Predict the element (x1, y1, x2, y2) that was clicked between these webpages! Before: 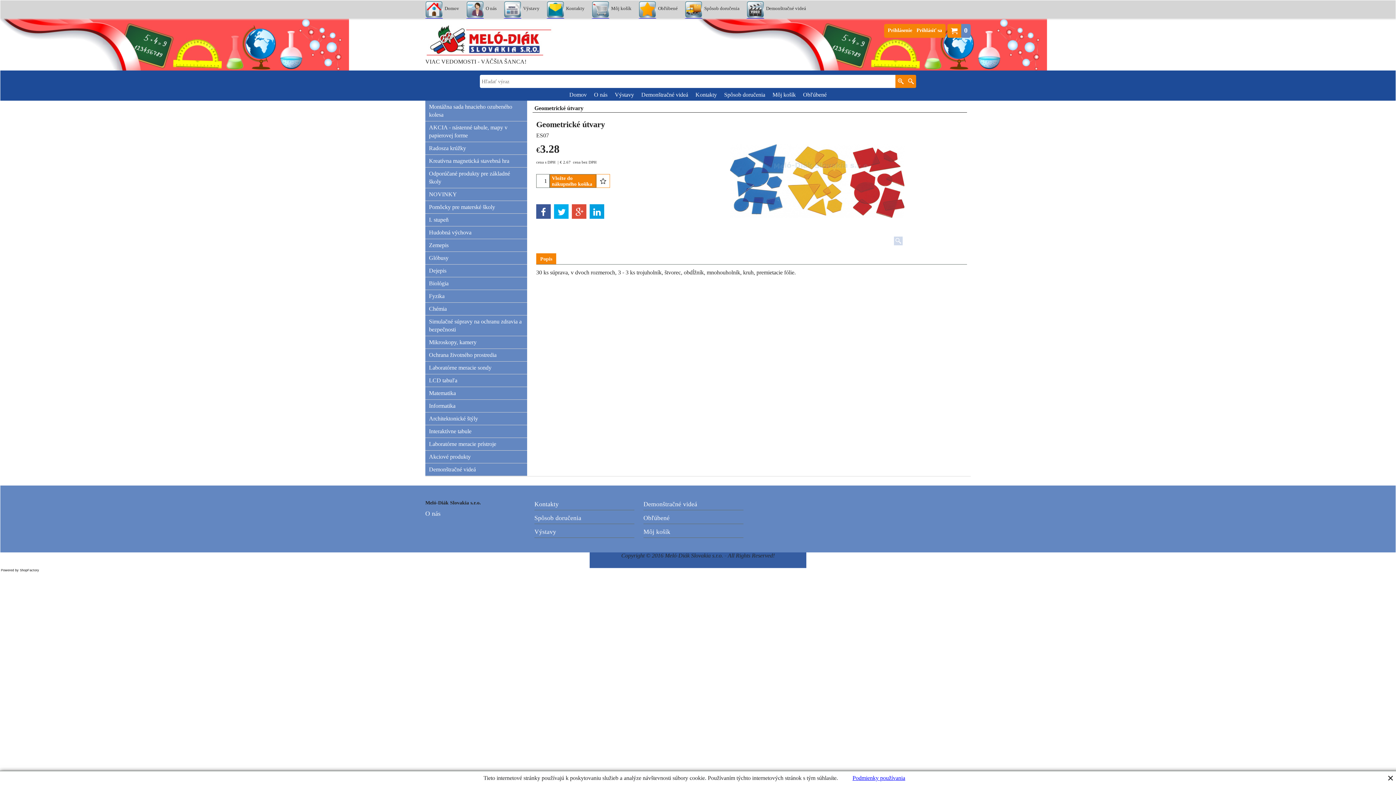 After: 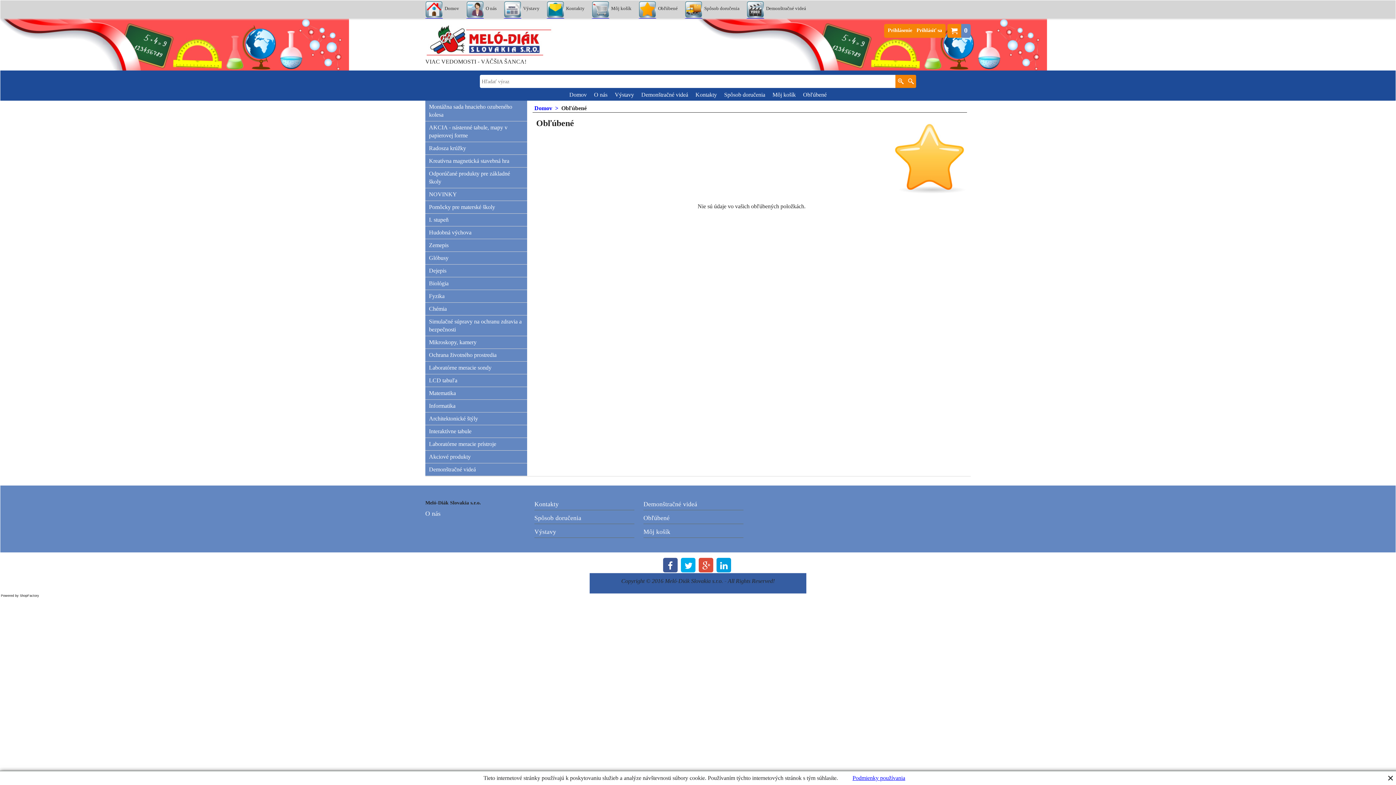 Action: label: Obľúbené bbox: (638, 0, 685, 18)